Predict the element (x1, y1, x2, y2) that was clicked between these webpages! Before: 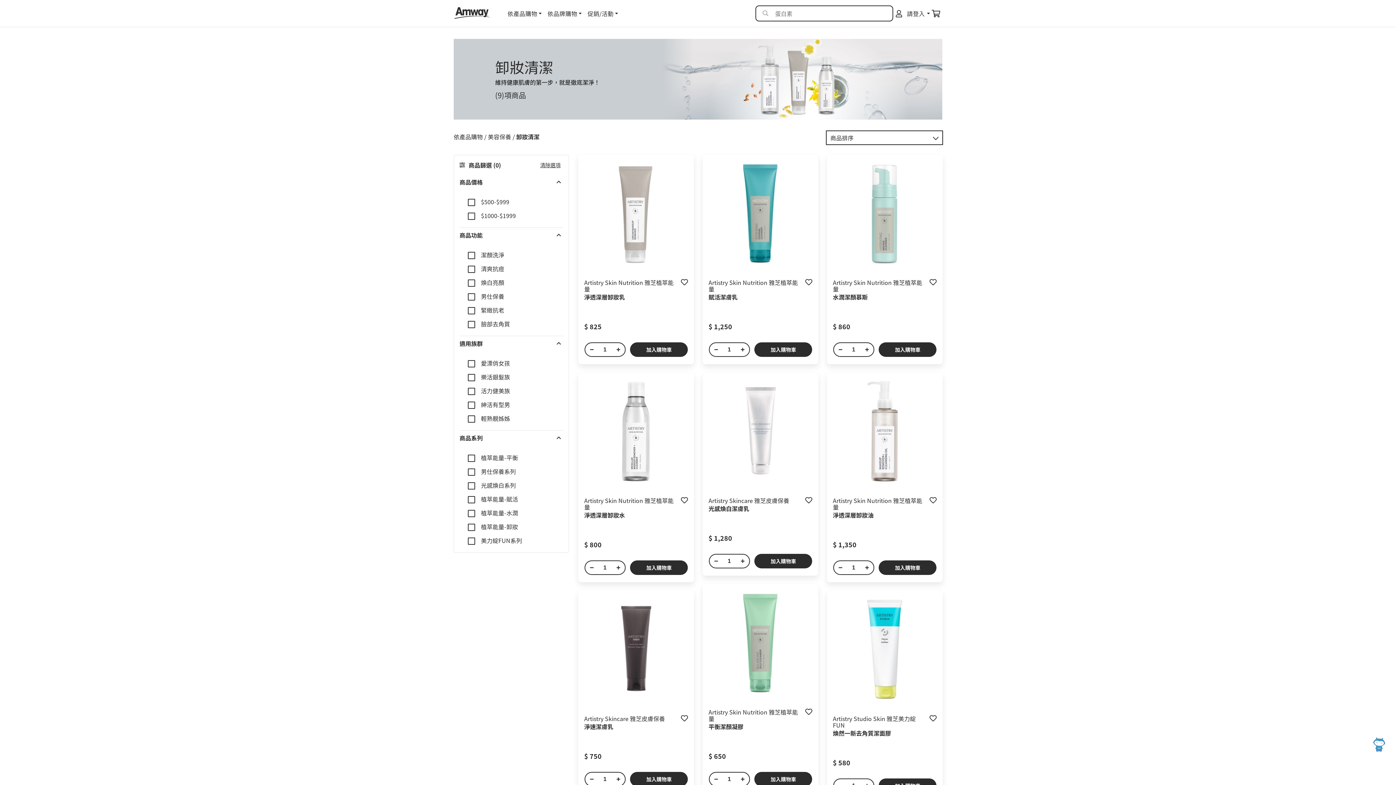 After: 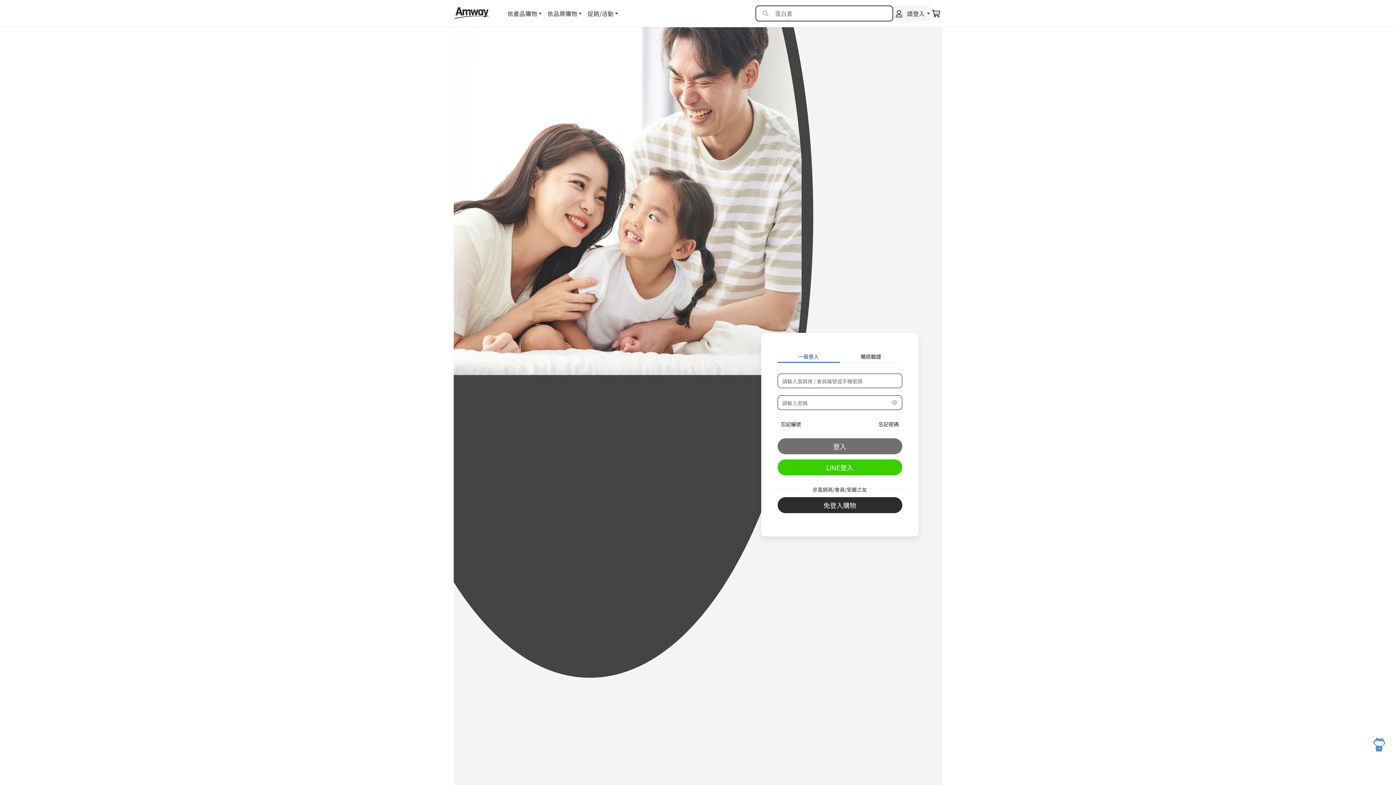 Action: label: 請登入 bbox: (893, 5, 930, 21)